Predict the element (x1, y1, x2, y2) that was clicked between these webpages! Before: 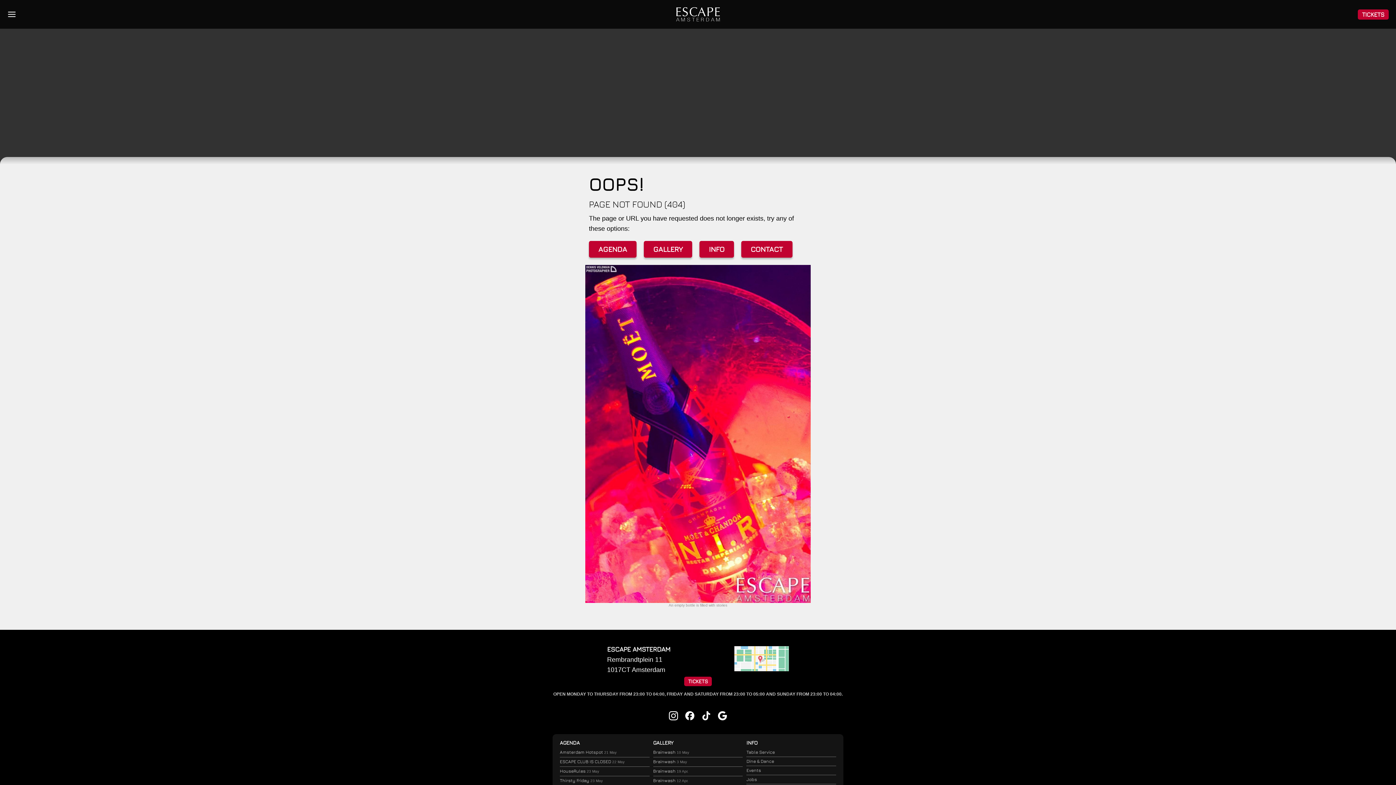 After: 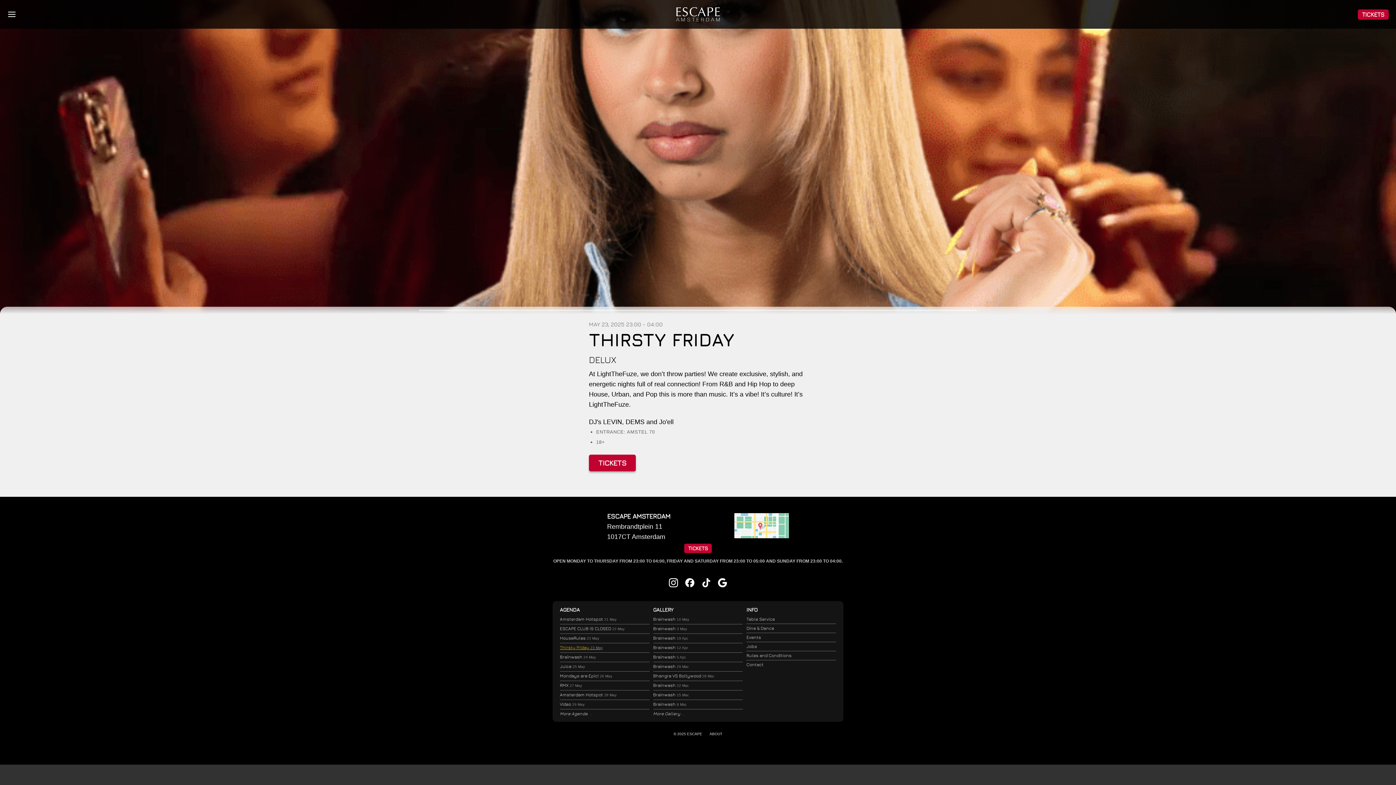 Action: label: Thirsty Friday 23 May bbox: (560, 776, 649, 786)